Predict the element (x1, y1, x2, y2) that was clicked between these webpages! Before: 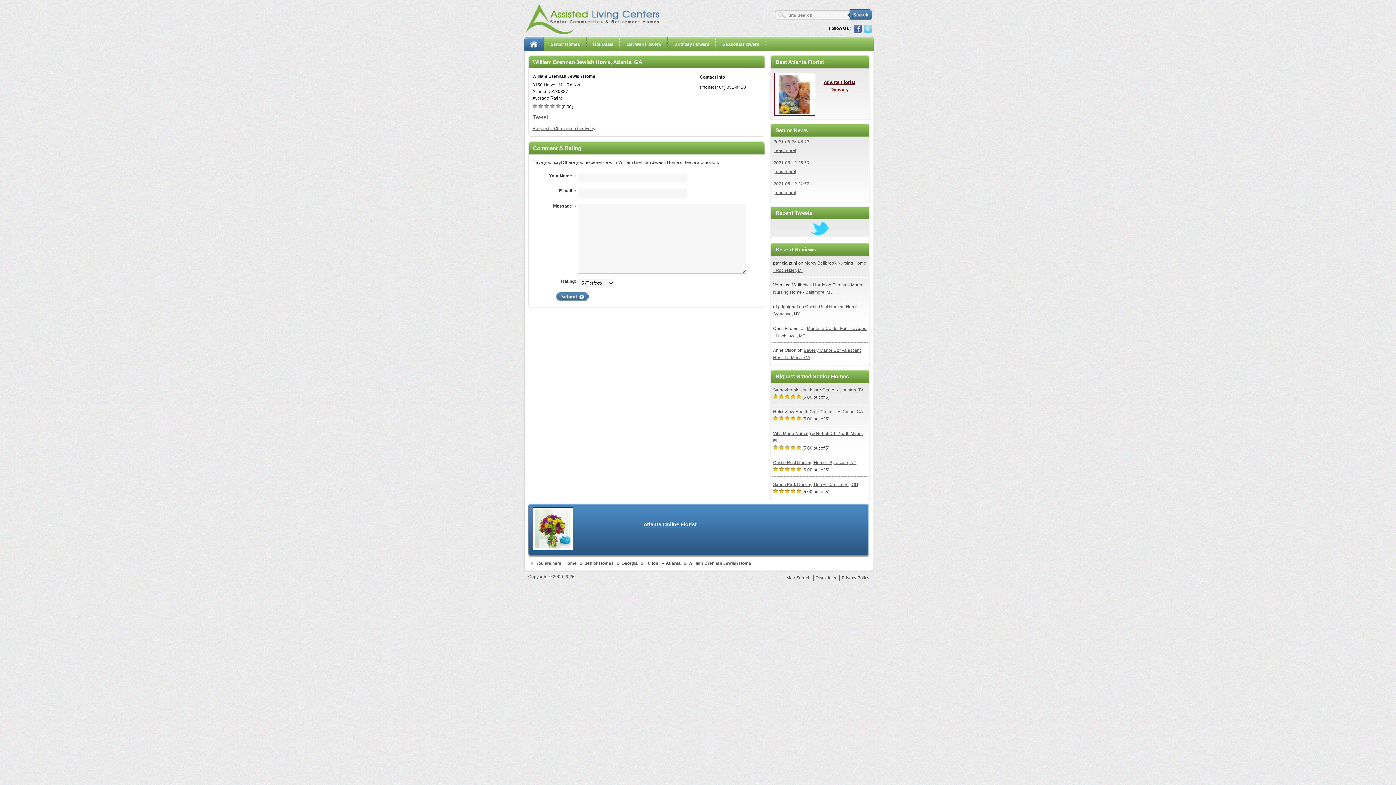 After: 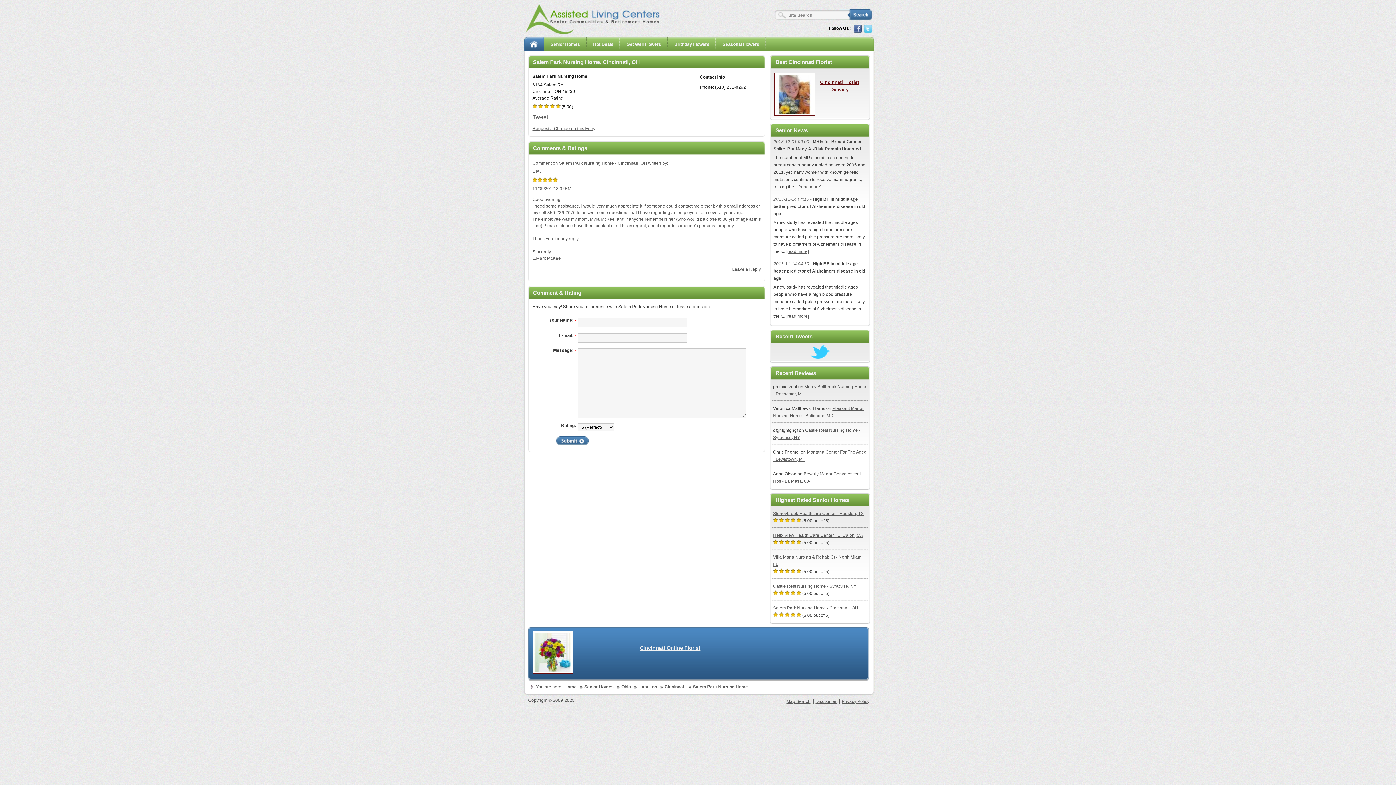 Action: label: Salem Park Nursing Home - Cincinnati, OH bbox: (773, 482, 858, 487)